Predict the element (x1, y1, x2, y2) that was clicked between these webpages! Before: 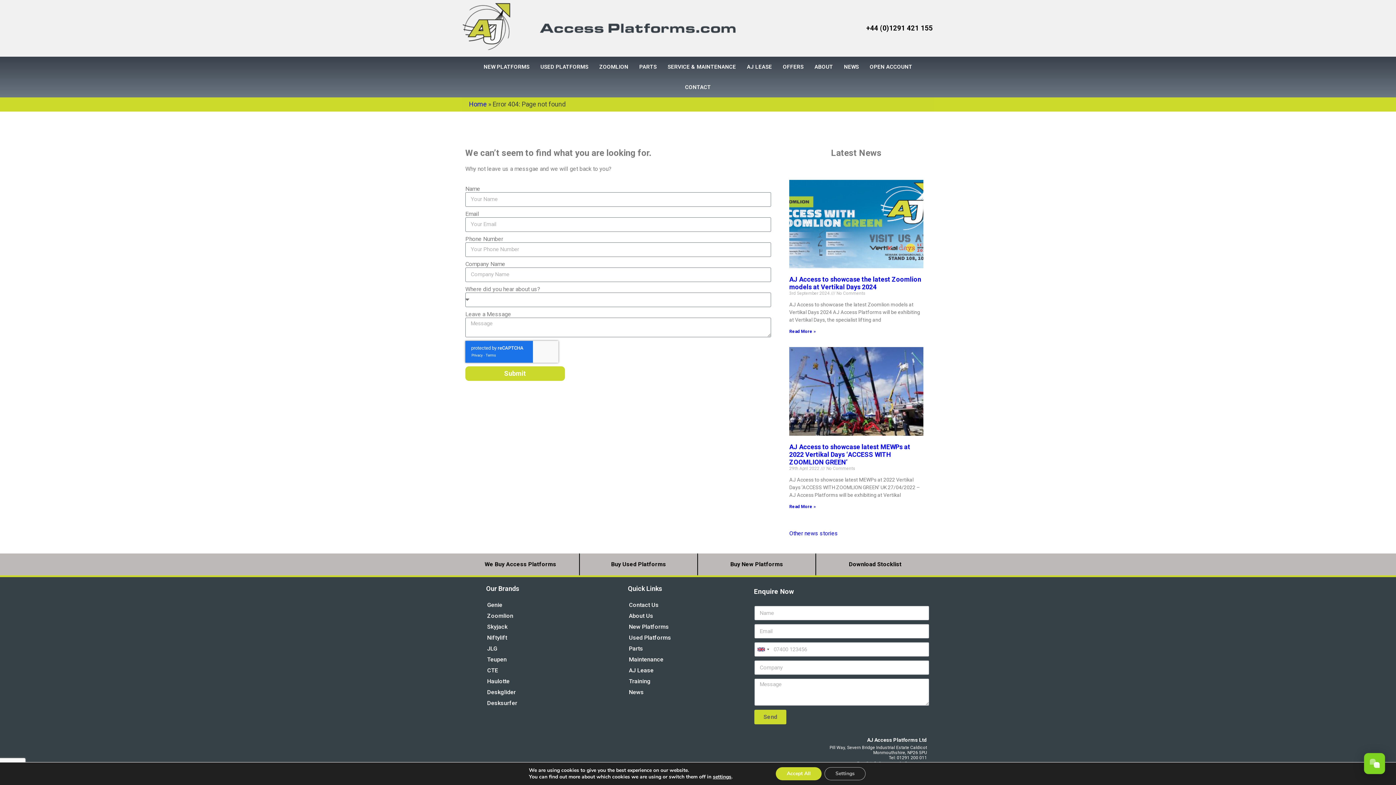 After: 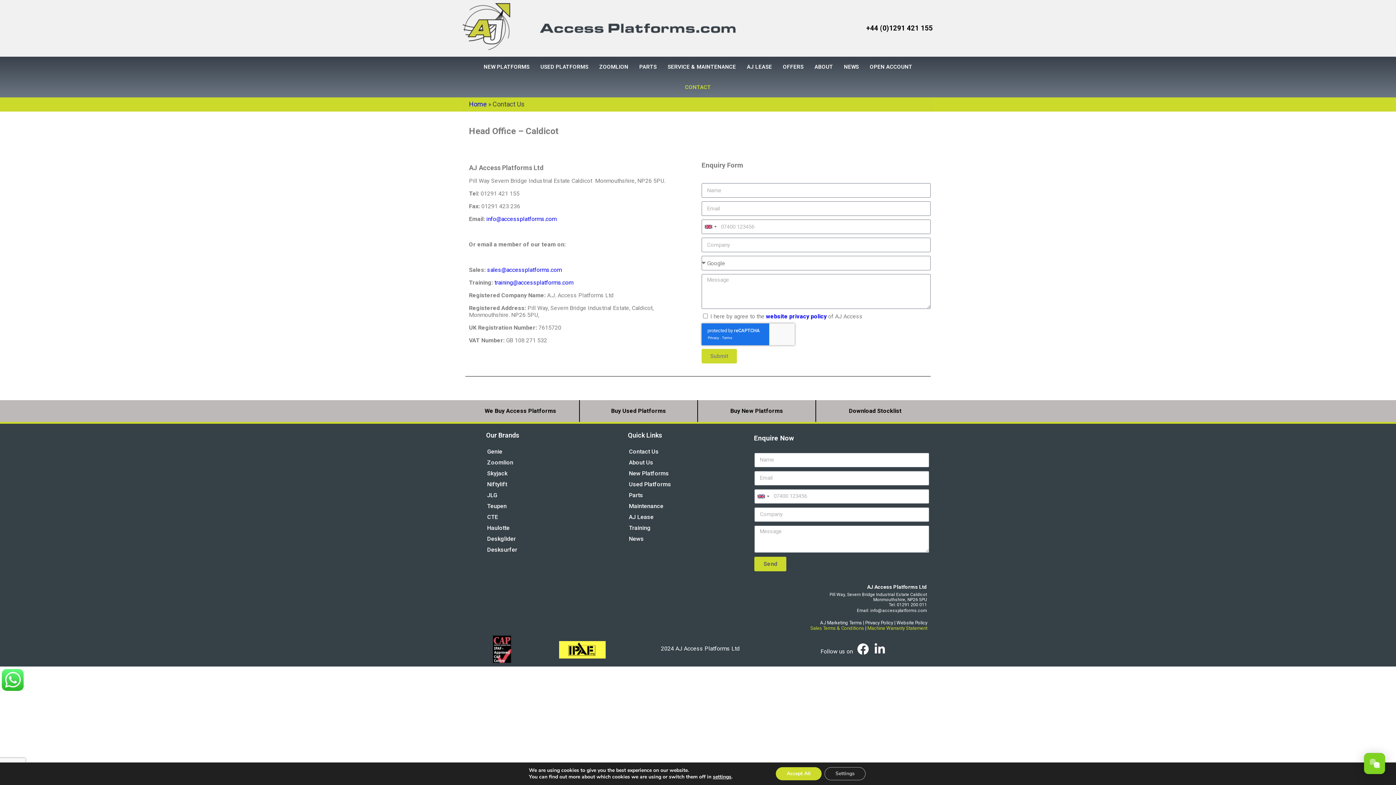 Action: label: CONTACT bbox: (679, 77, 716, 97)